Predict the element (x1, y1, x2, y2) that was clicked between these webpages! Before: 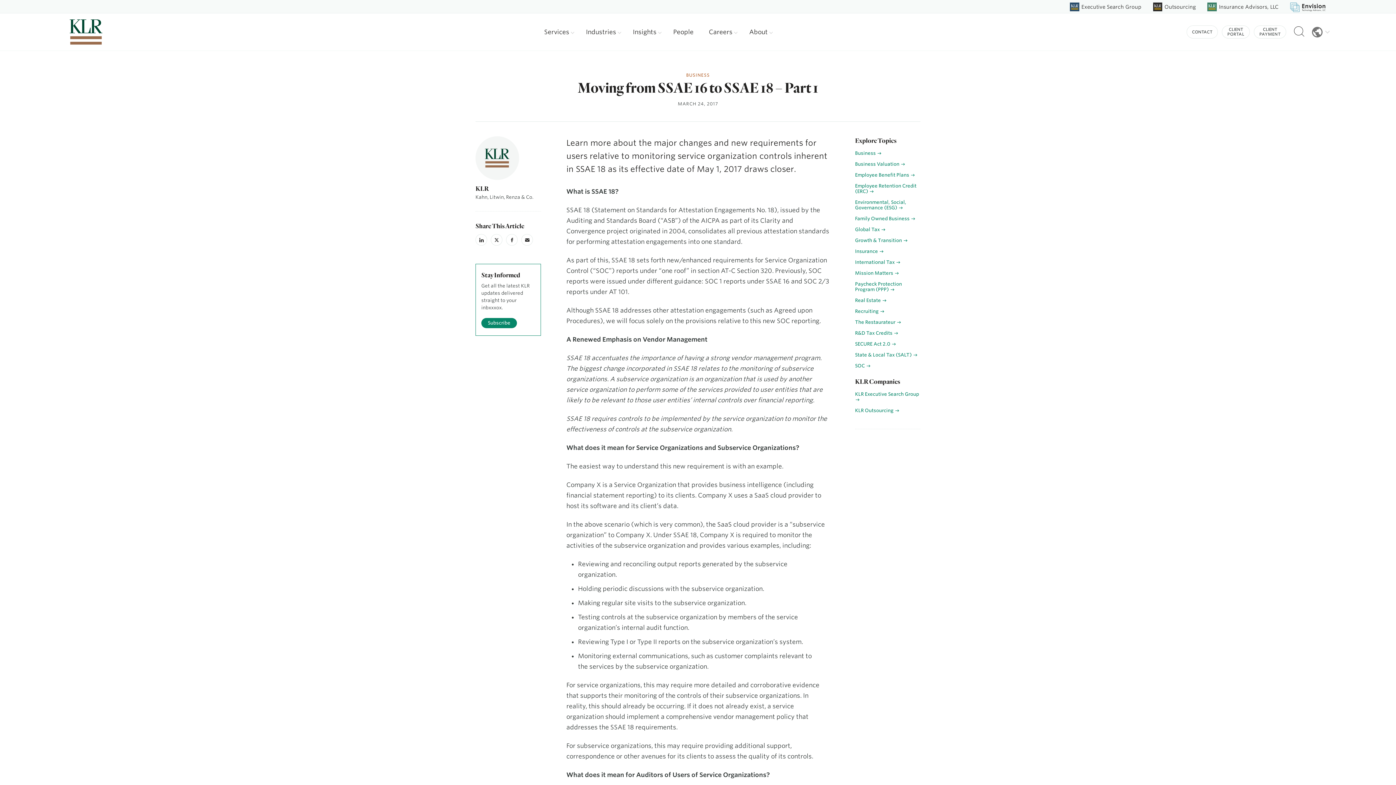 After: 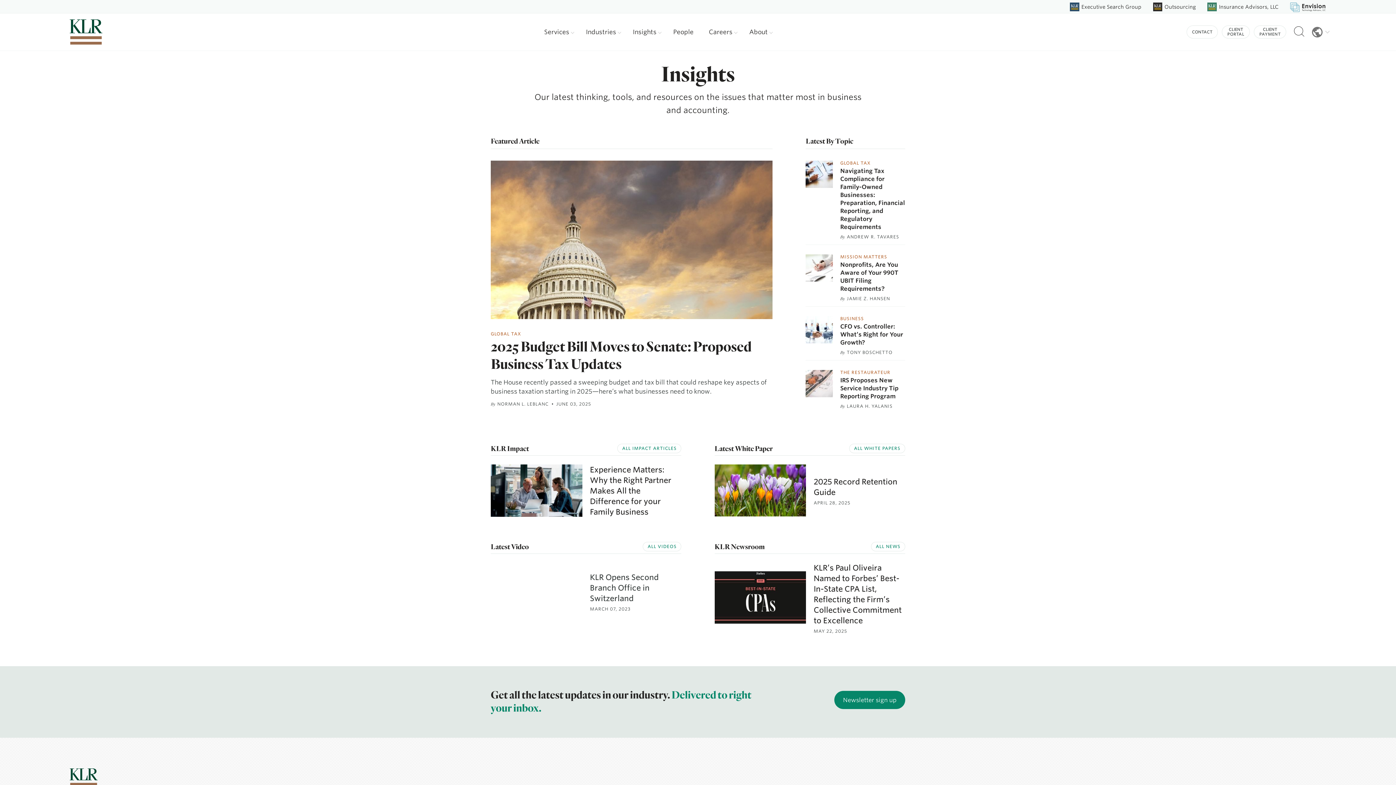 Action: bbox: (627, 18, 666, 45) label: Insights 